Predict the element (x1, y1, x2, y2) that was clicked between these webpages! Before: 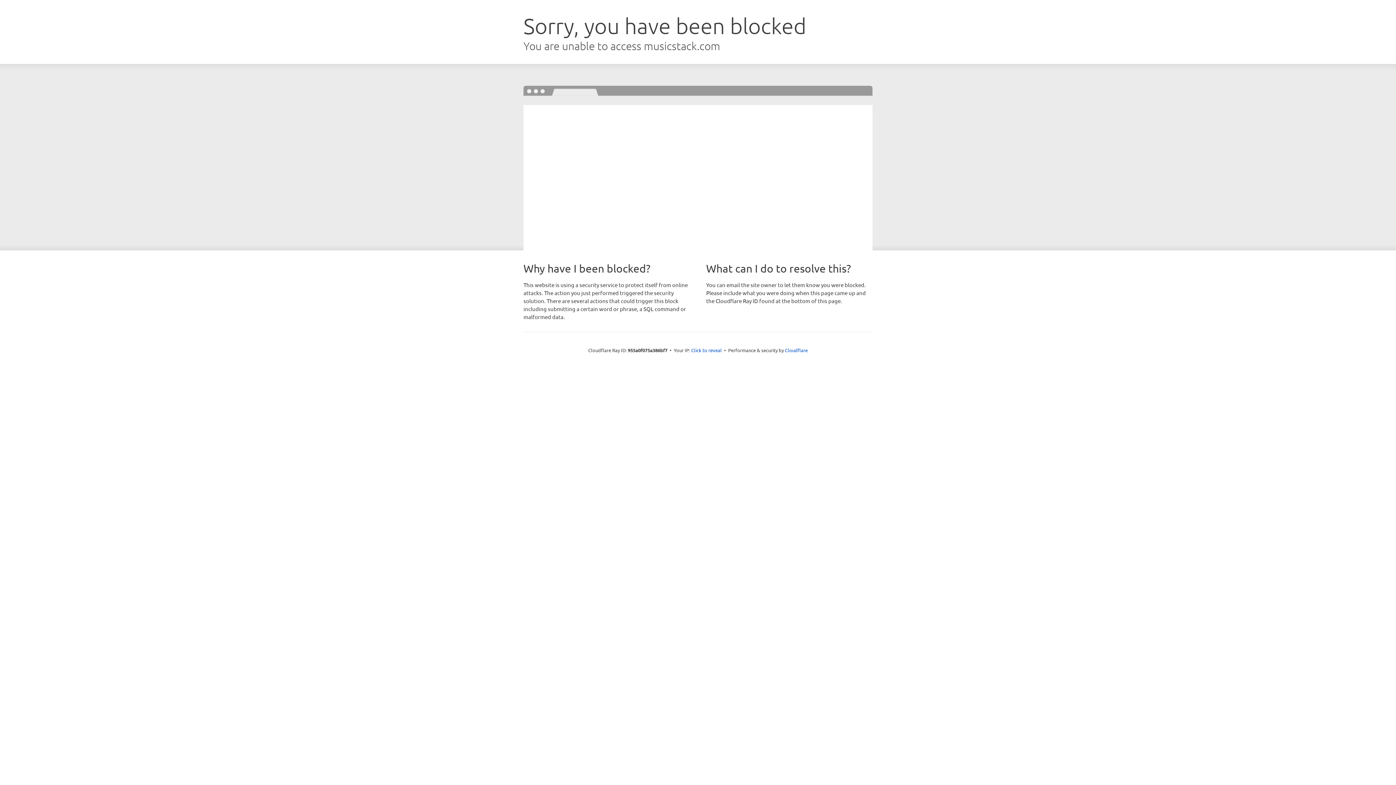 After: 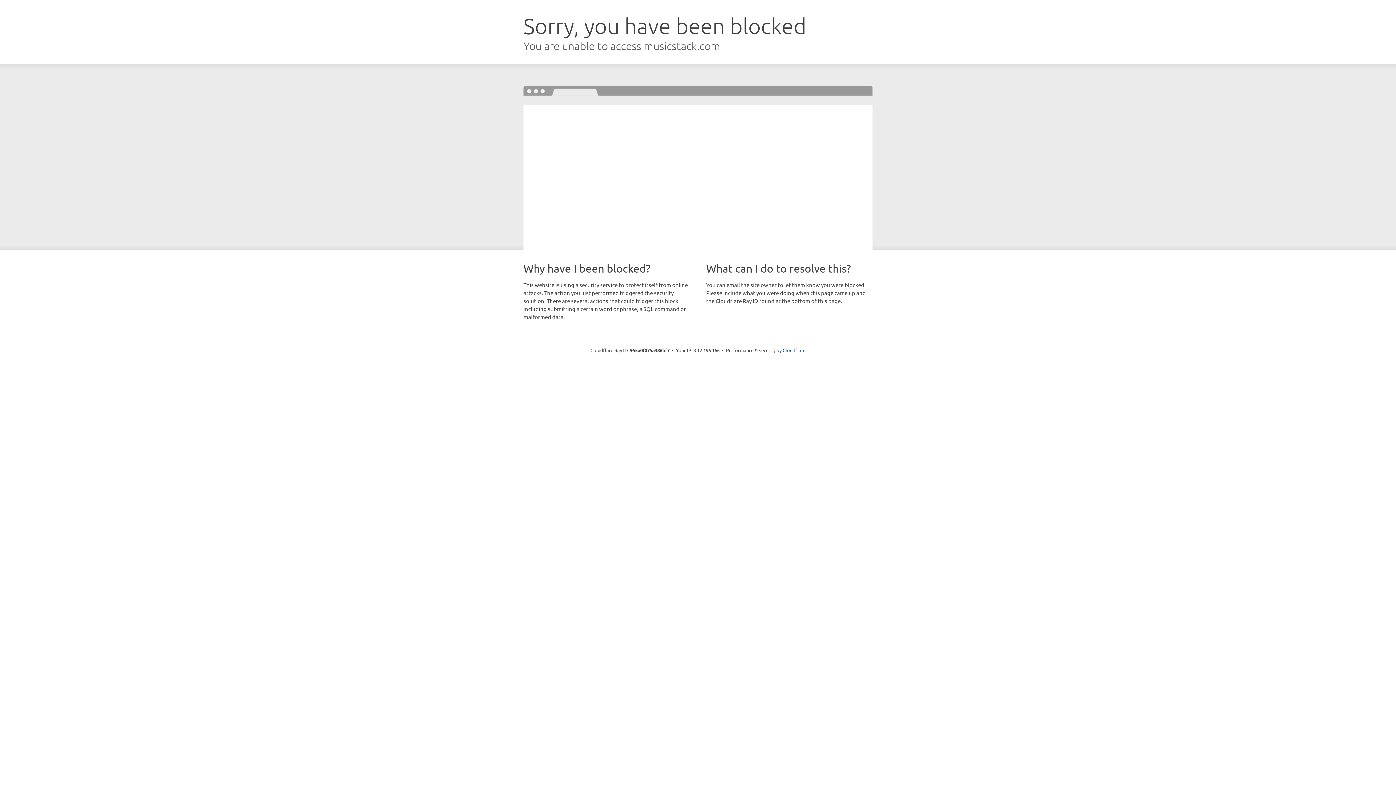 Action: label: Click to reveal bbox: (691, 346, 722, 353)